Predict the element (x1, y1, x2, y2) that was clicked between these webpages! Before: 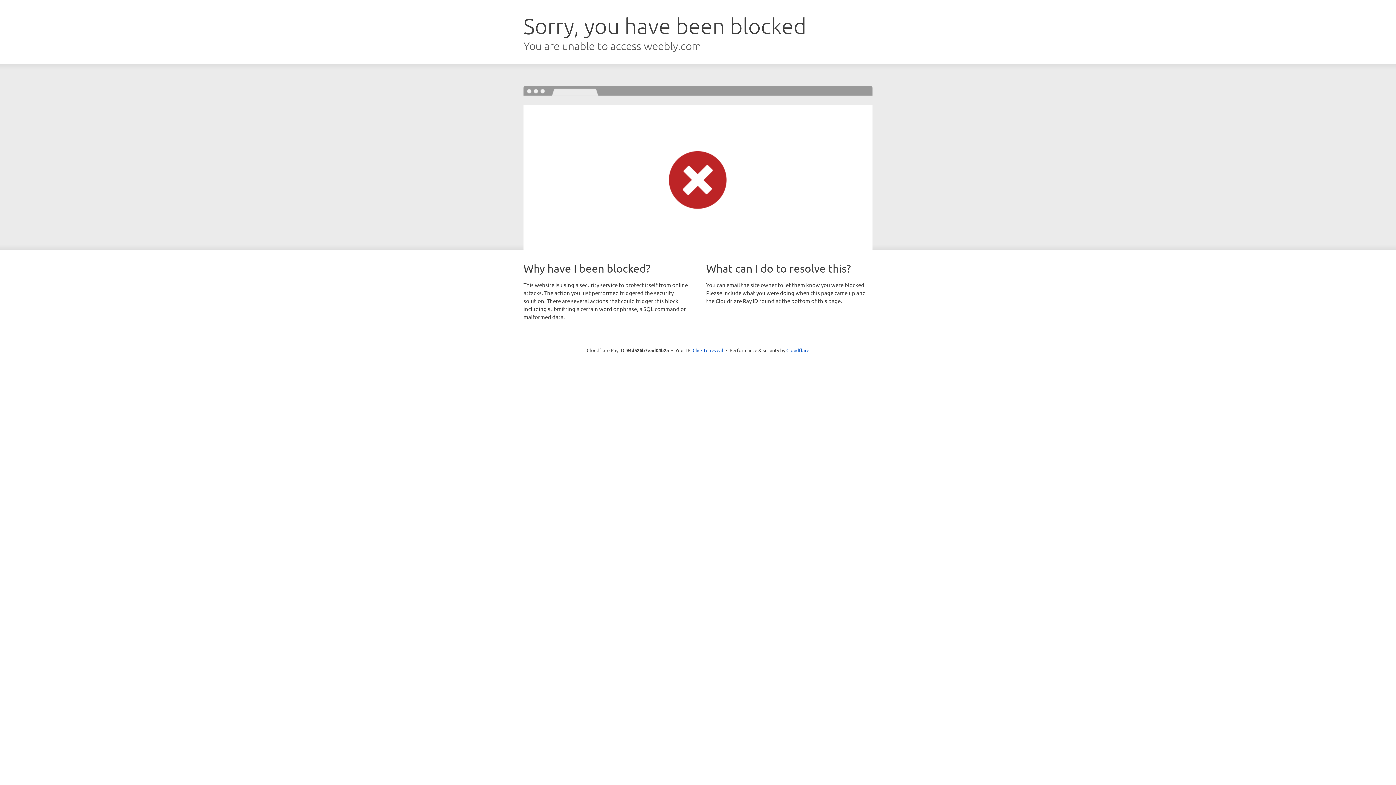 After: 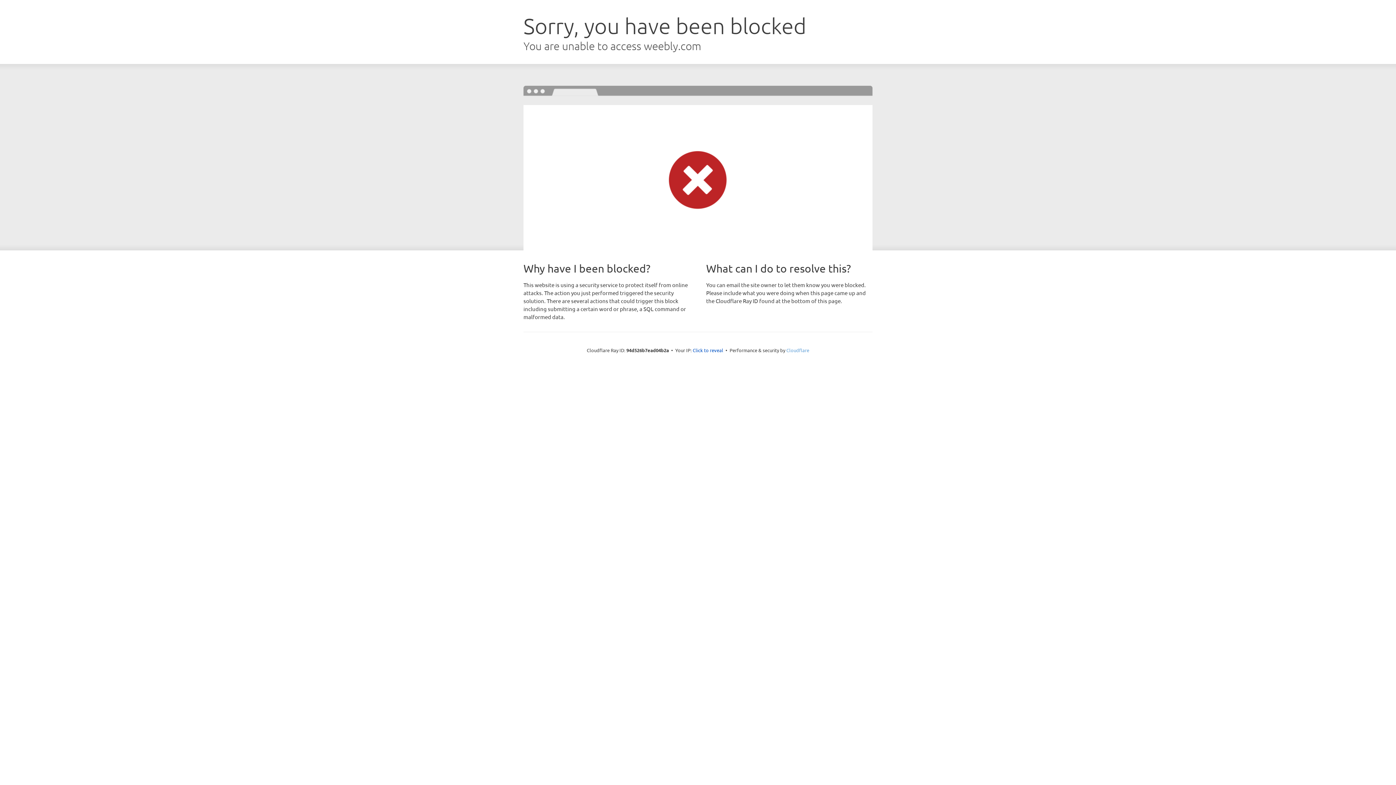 Action: label: Cloudflare bbox: (786, 347, 809, 353)